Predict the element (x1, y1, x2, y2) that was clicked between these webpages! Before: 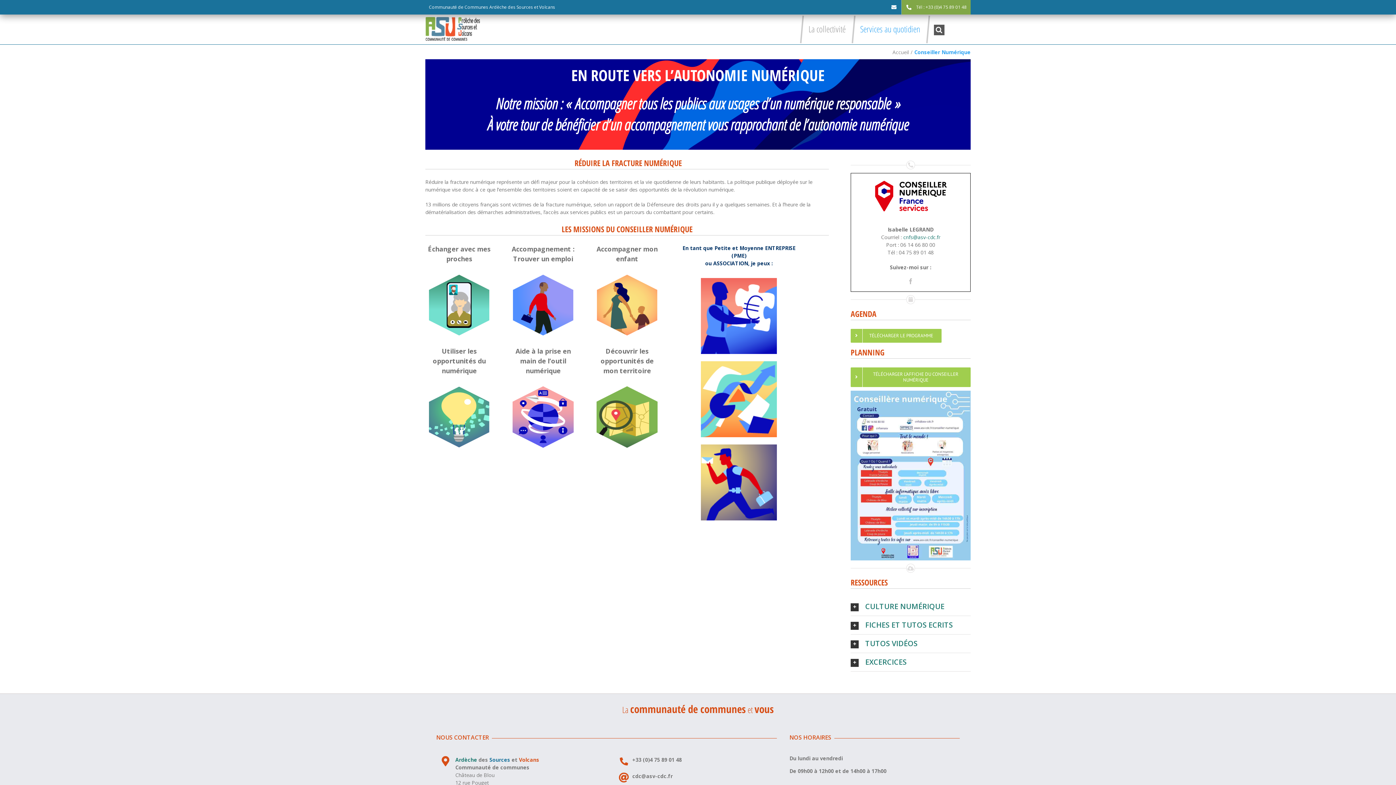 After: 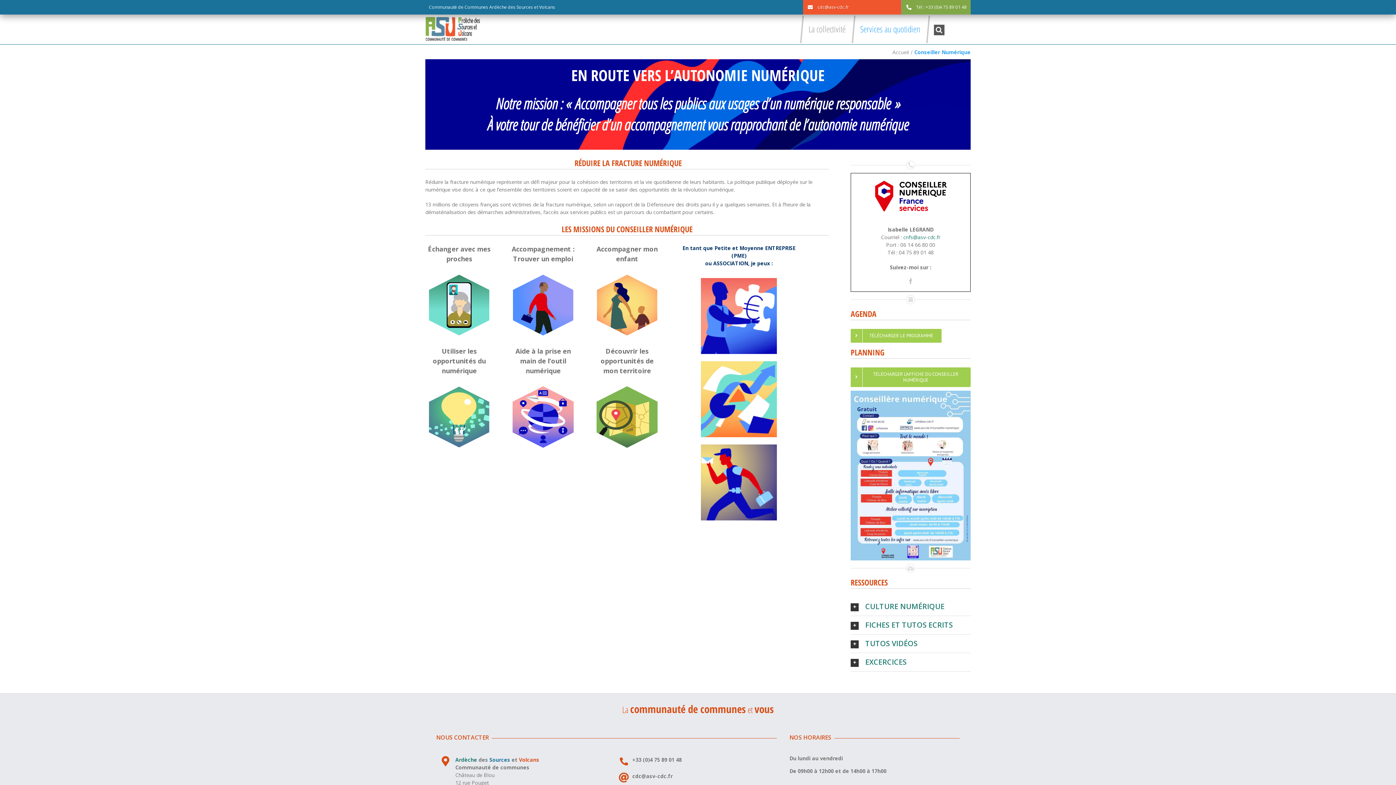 Action: bbox: (886, 0, 901, 14) label: cdc@asv-cdc.fr